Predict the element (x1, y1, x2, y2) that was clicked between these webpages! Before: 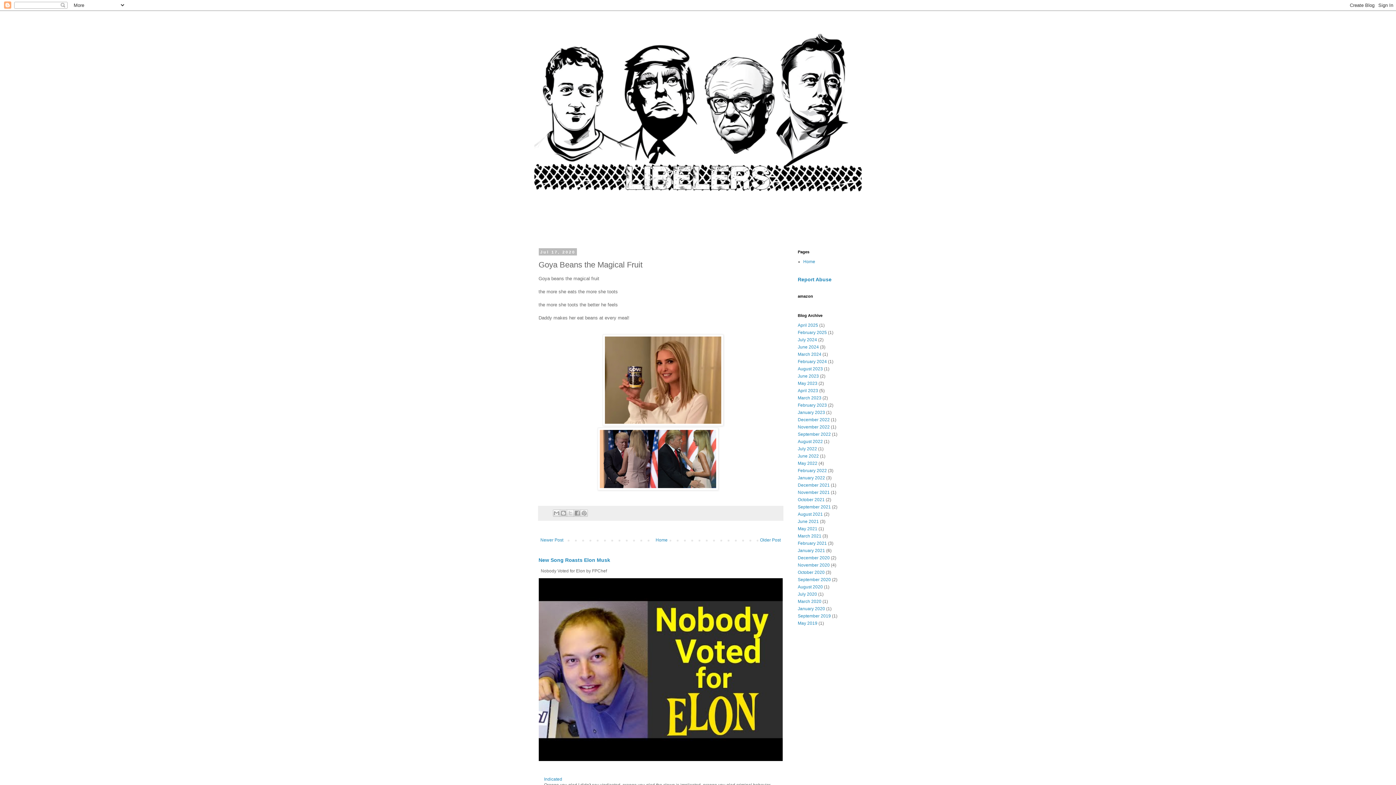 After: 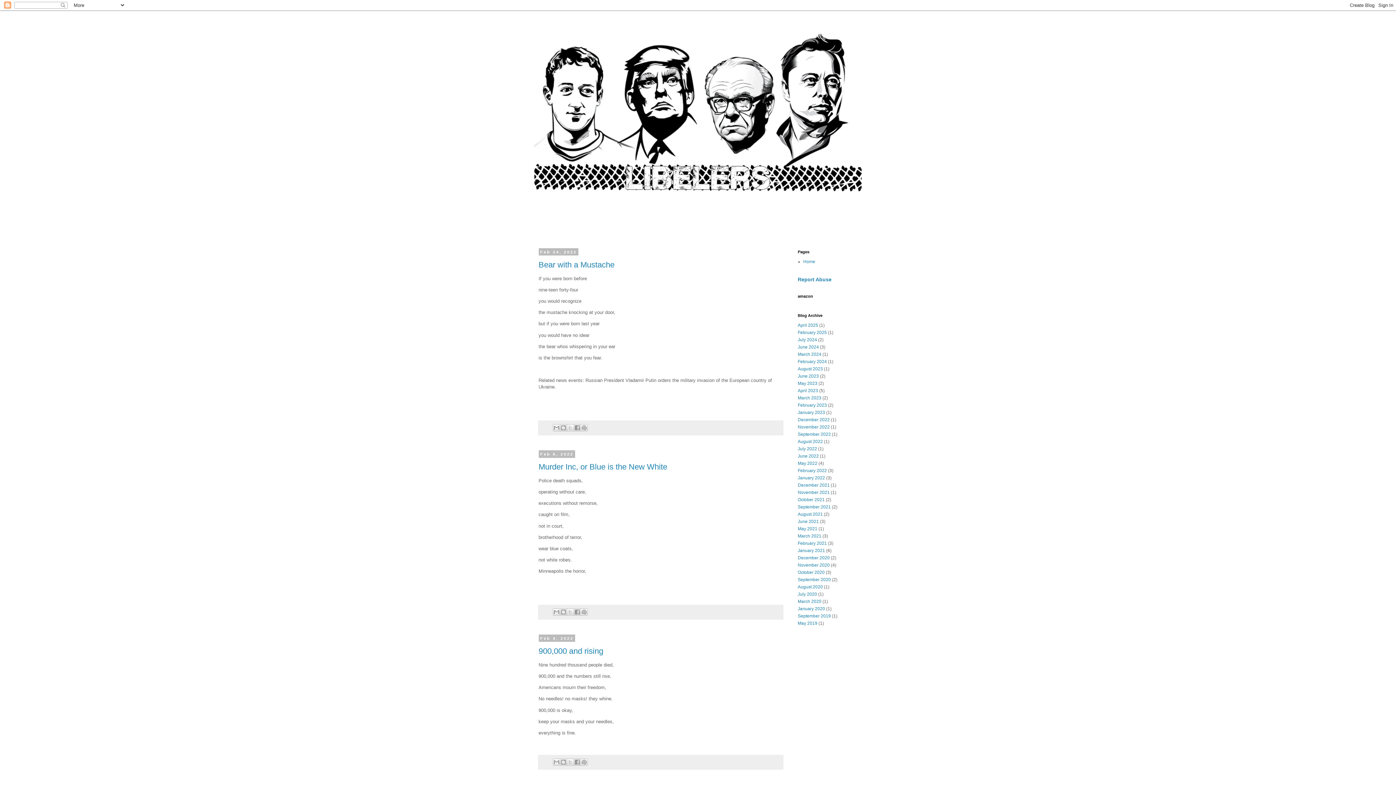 Action: bbox: (798, 468, 827, 473) label: February 2022